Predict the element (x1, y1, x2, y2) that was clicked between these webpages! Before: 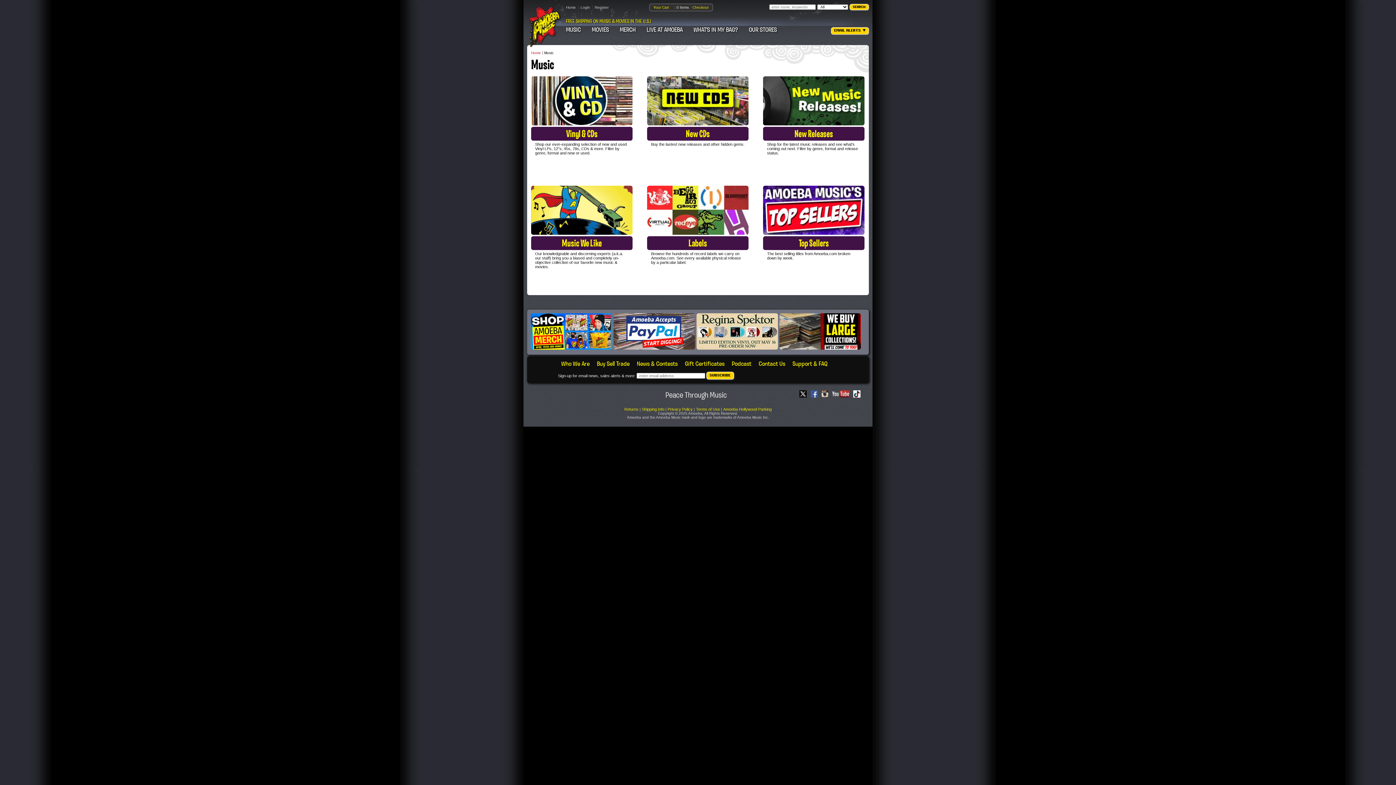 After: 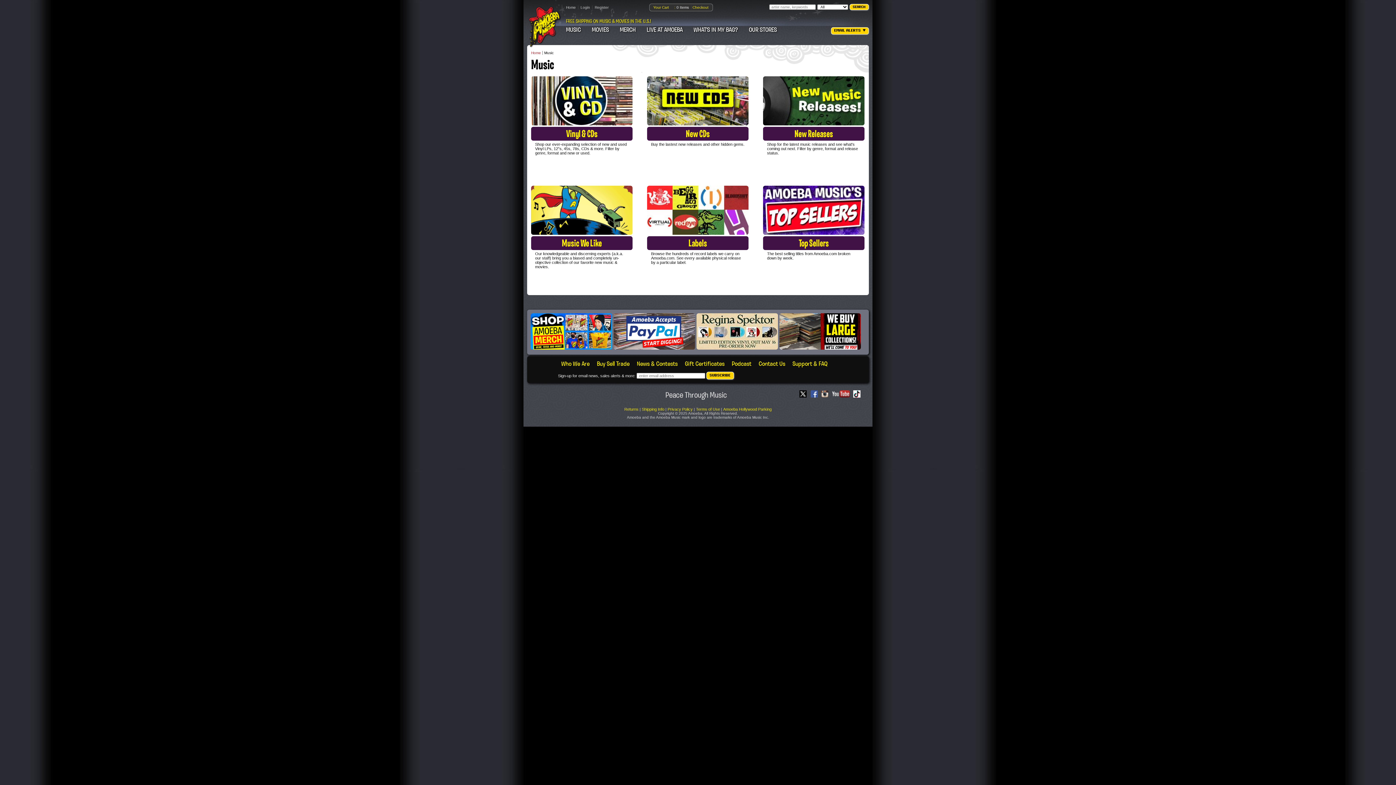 Action: bbox: (831, 390, 850, 398)